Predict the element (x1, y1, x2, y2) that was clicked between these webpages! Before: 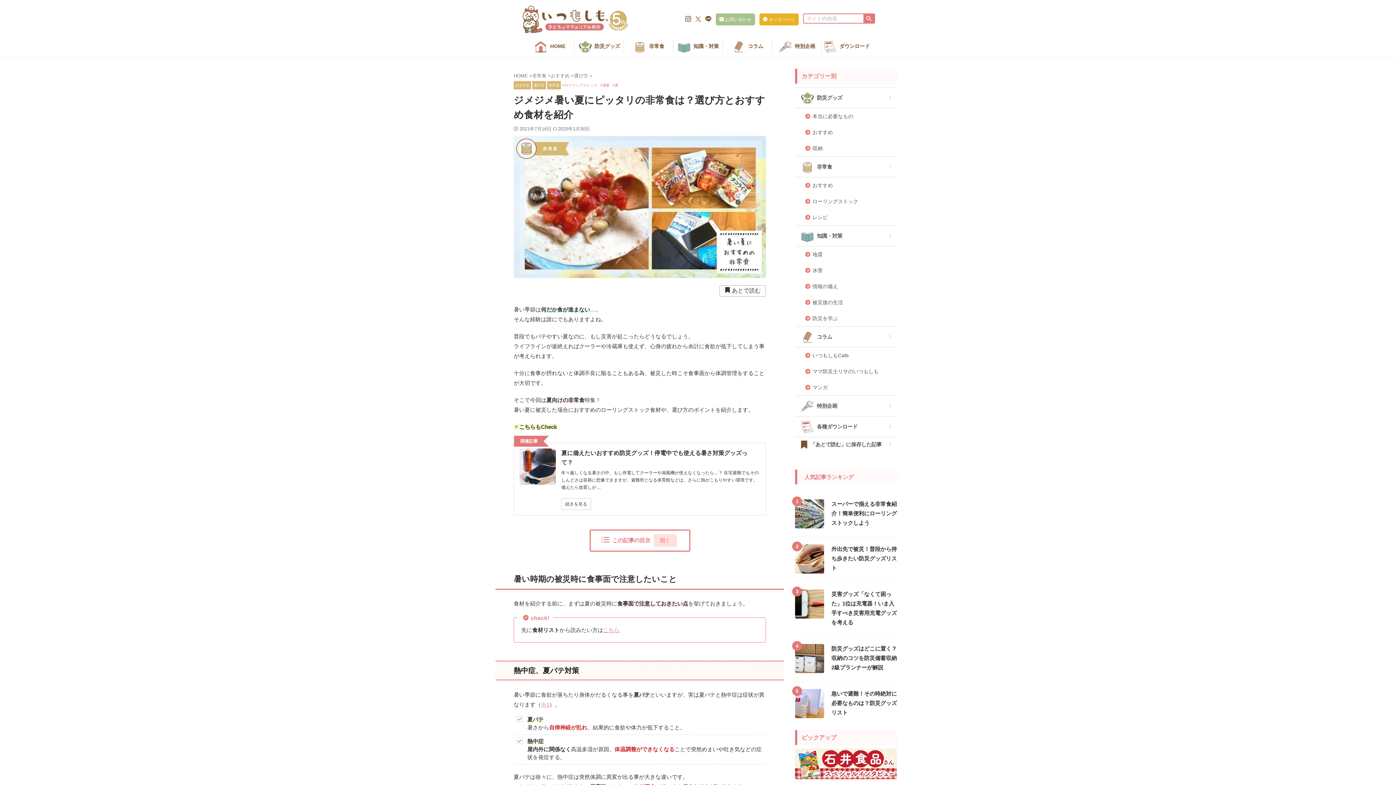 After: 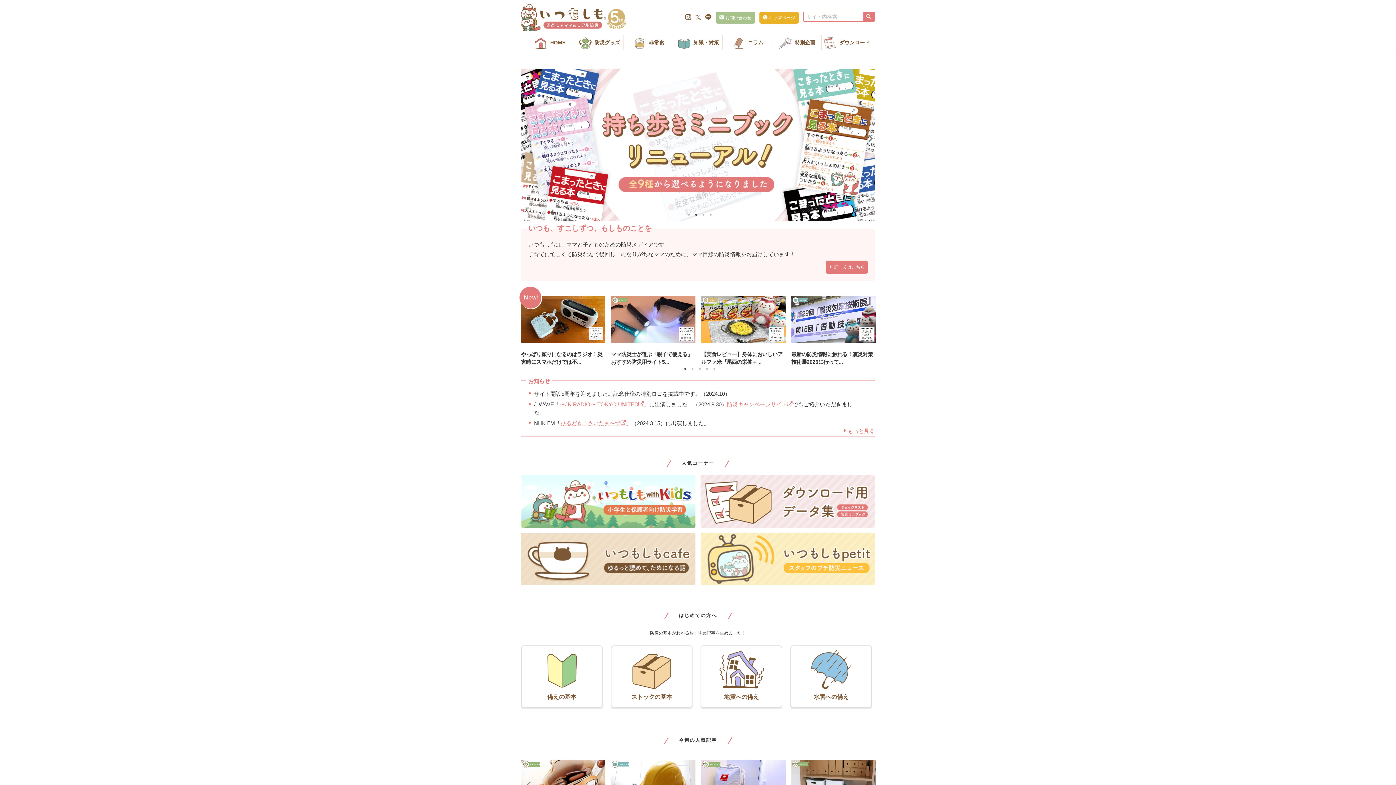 Action: label: HOME  bbox: (513, 73, 529, 78)